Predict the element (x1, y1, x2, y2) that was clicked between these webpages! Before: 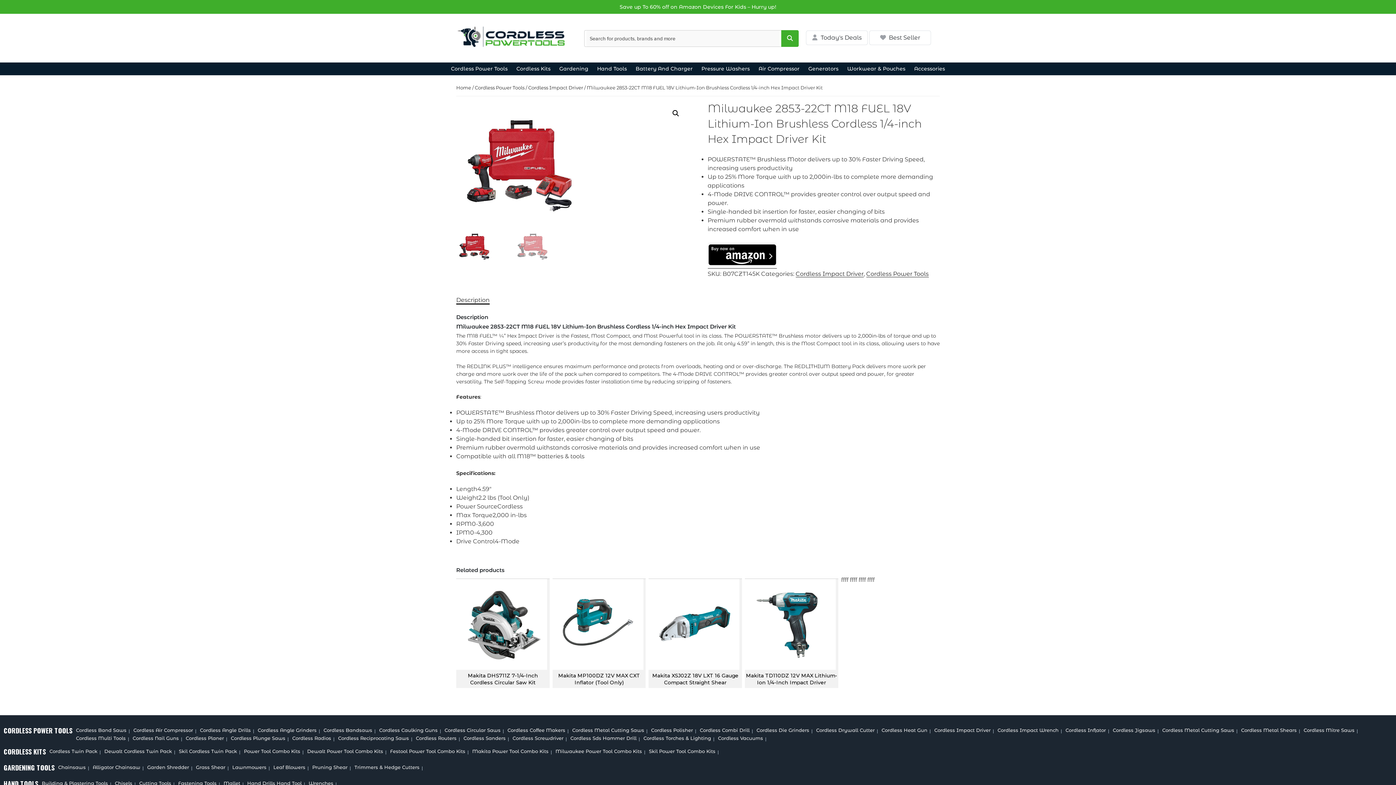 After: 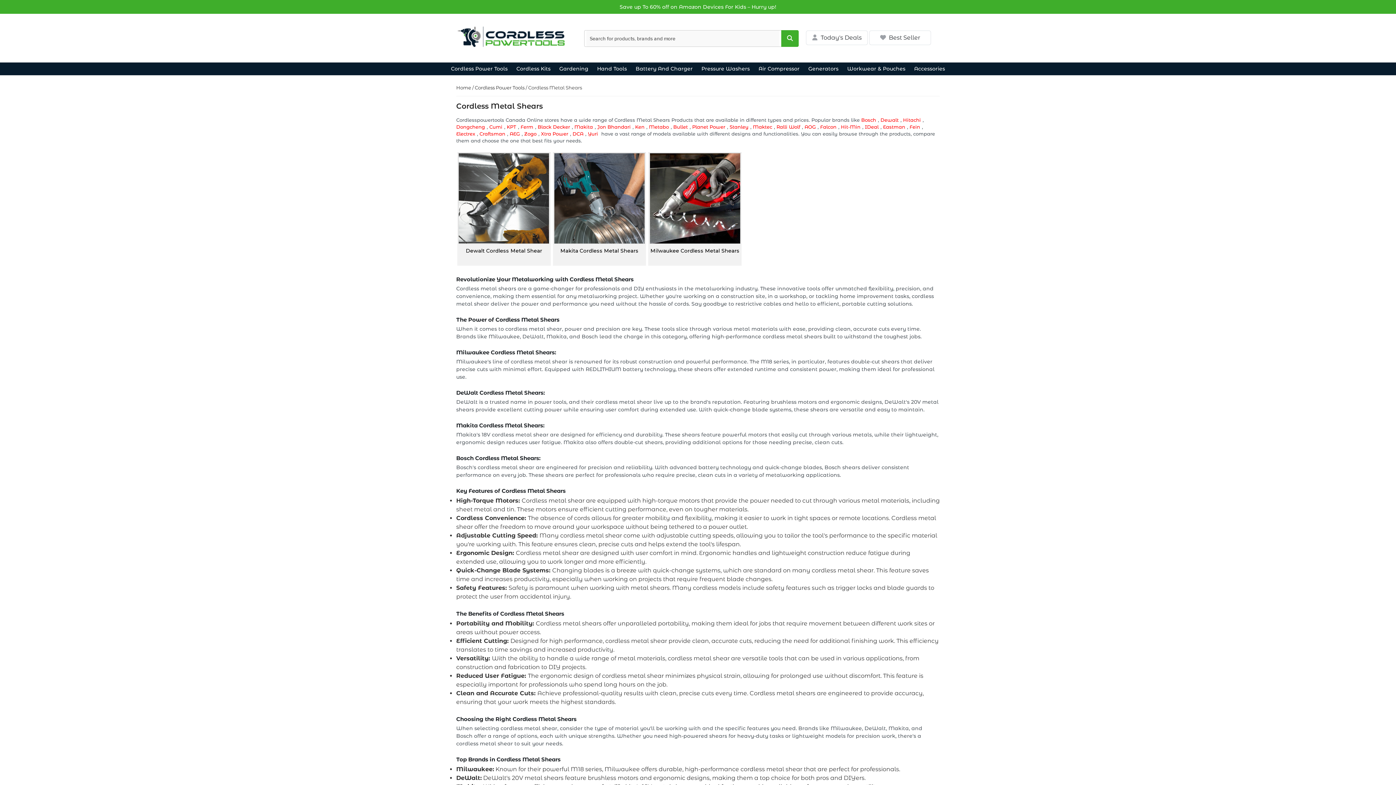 Action: bbox: (1237, 727, 1298, 733) label: Cordless Metal Shears